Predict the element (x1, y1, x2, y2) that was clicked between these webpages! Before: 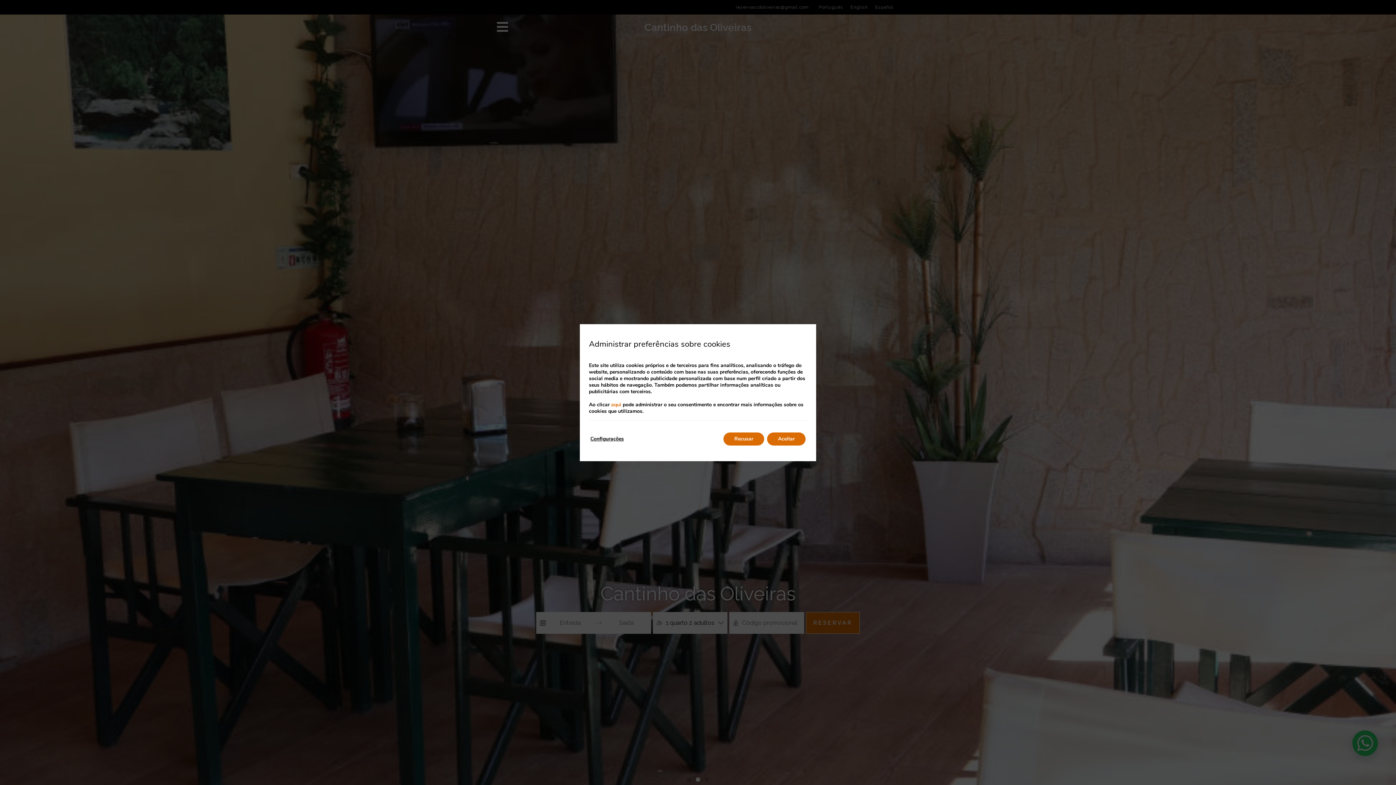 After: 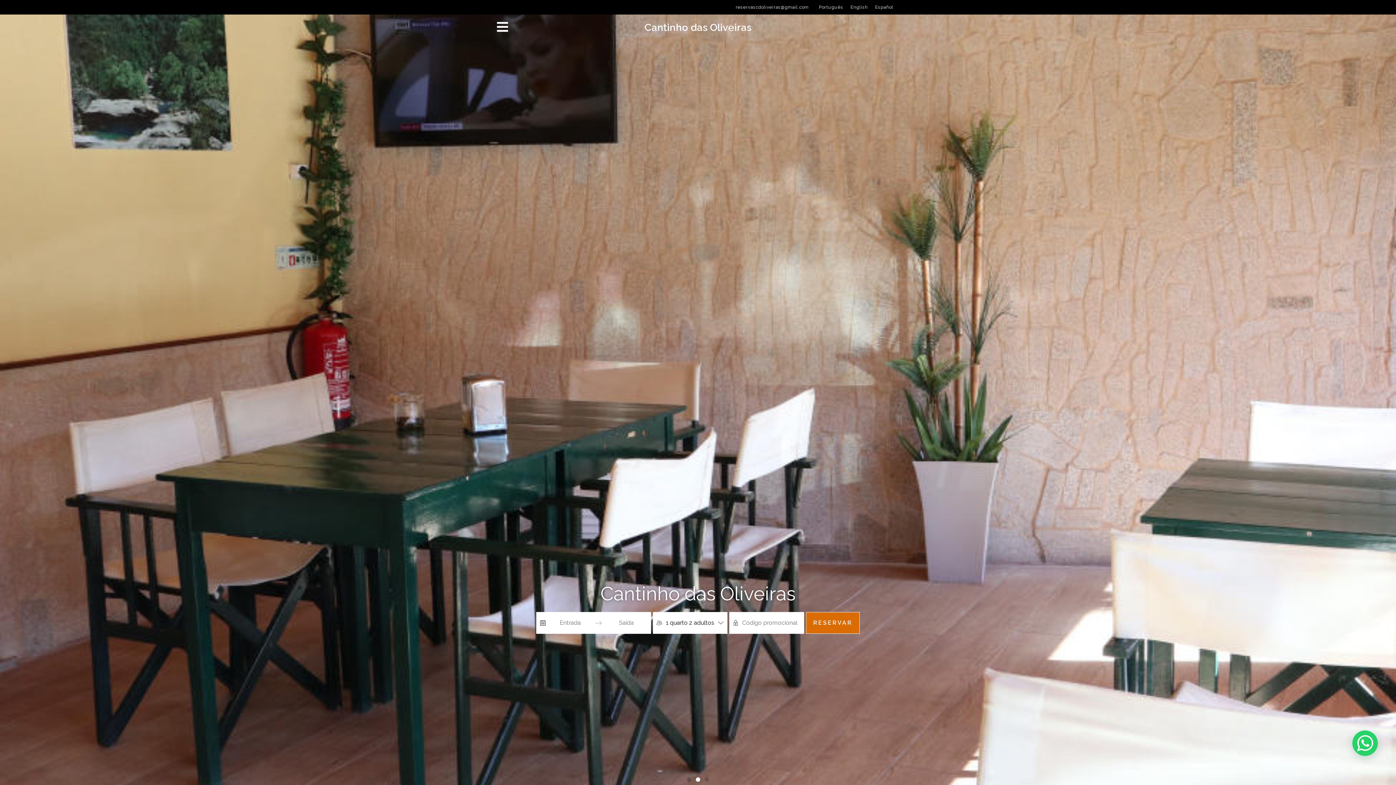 Action: bbox: (723, 432, 764, 445) label: Recusar